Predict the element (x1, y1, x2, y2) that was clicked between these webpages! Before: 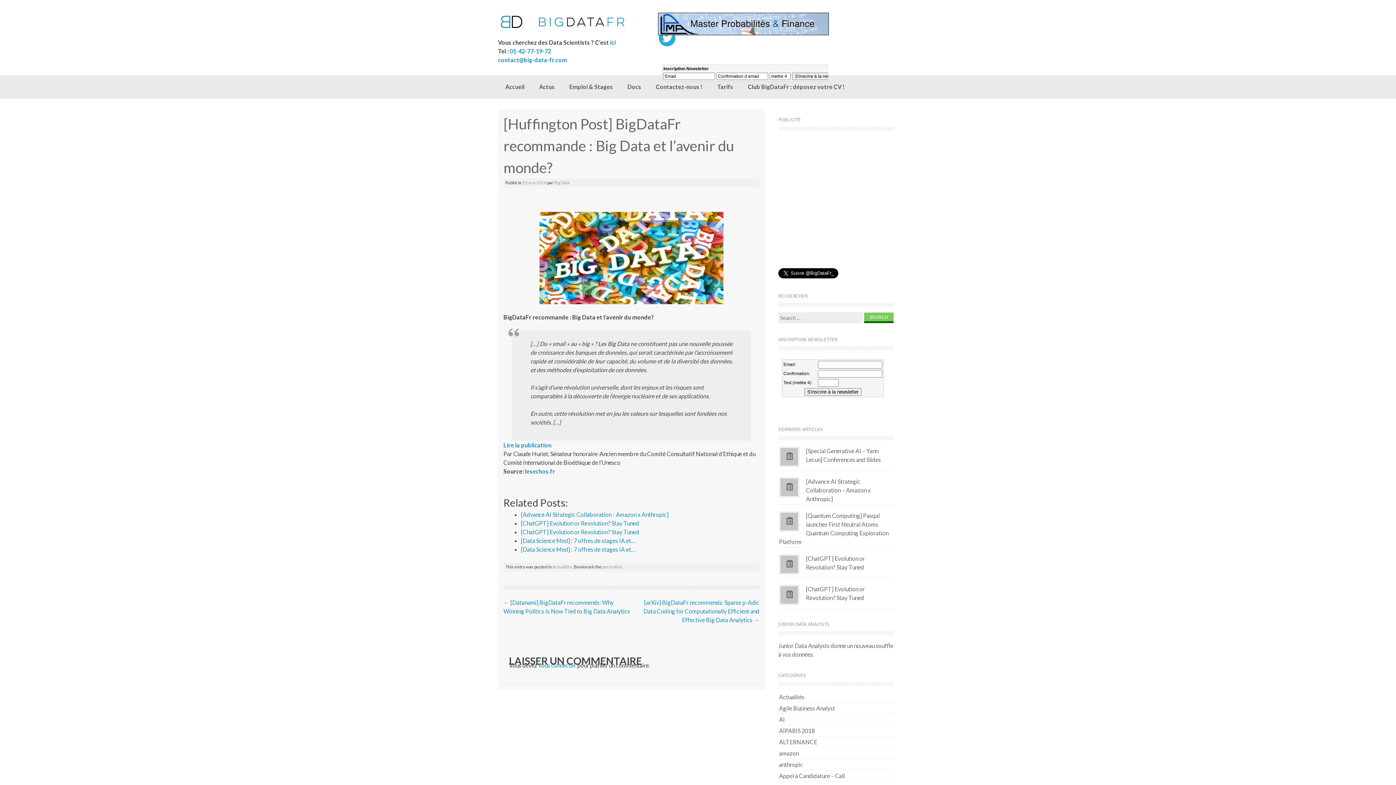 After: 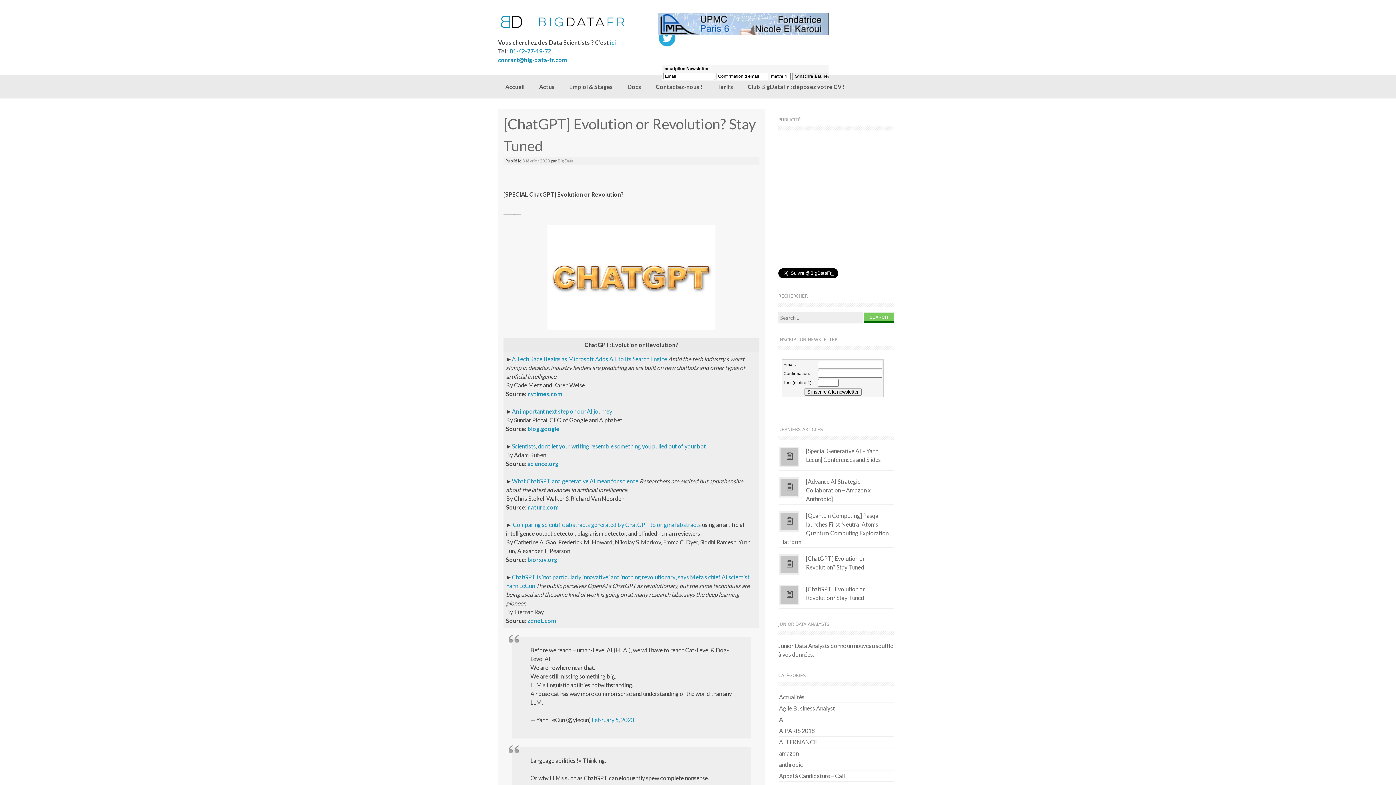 Action: bbox: (779, 553, 799, 578)